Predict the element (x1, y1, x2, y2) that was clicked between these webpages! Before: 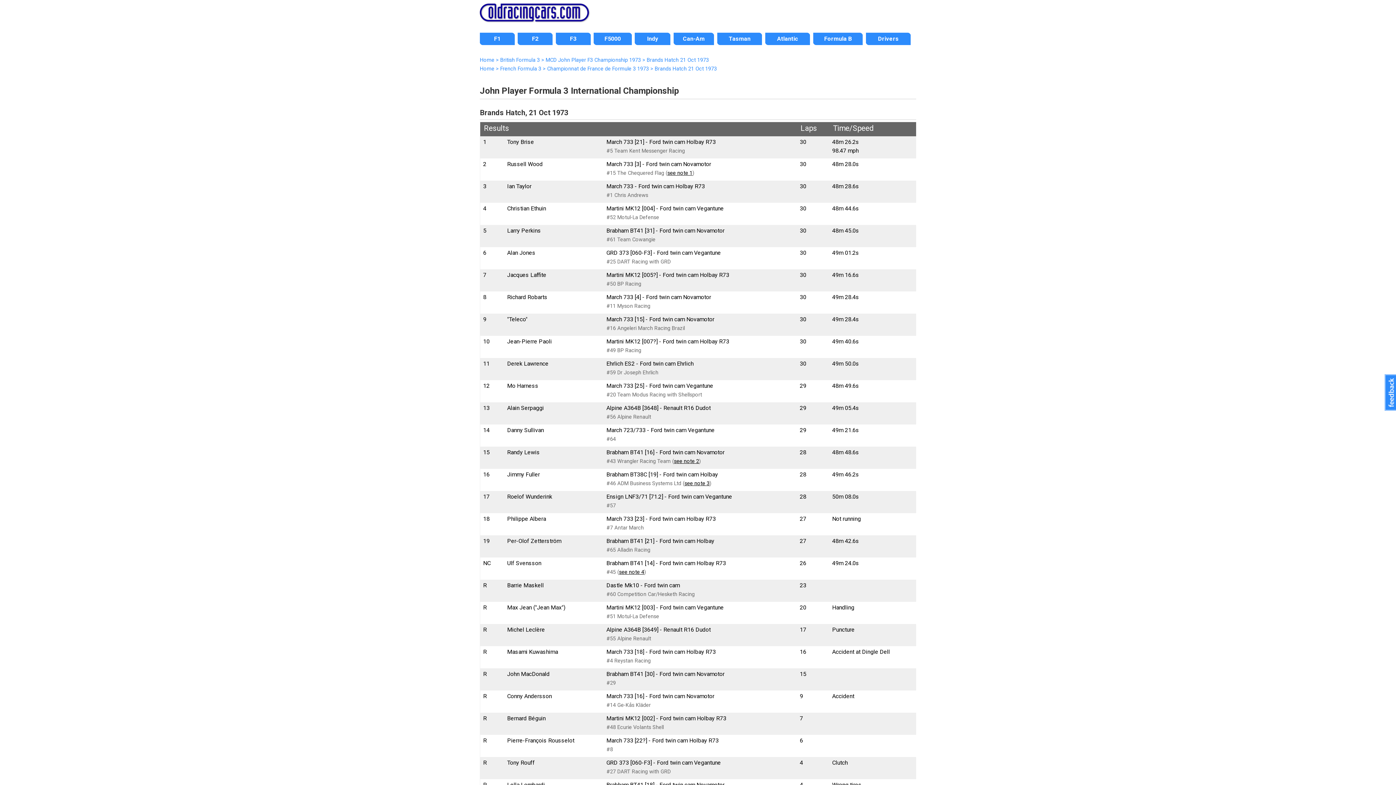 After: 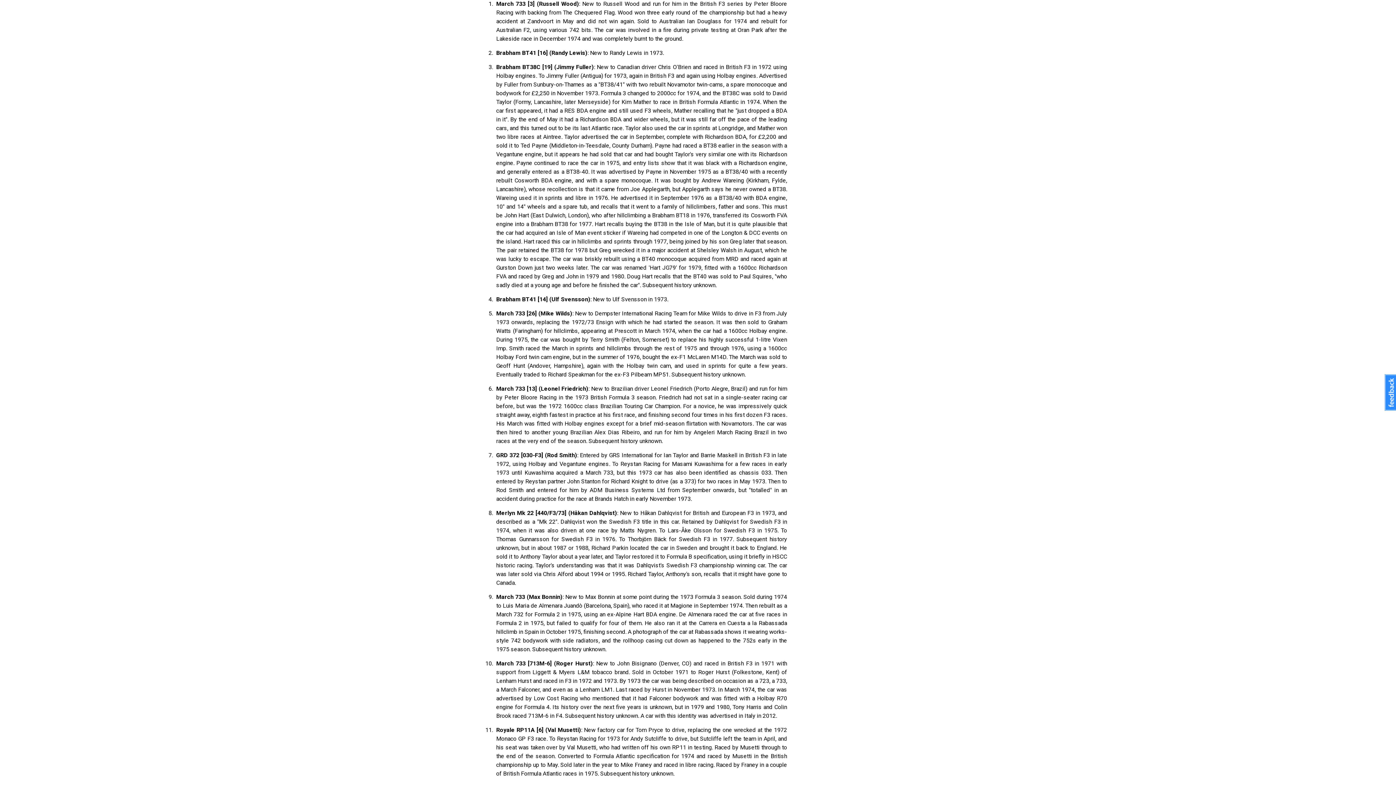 Action: label: see note 1 bbox: (667, 170, 692, 176)